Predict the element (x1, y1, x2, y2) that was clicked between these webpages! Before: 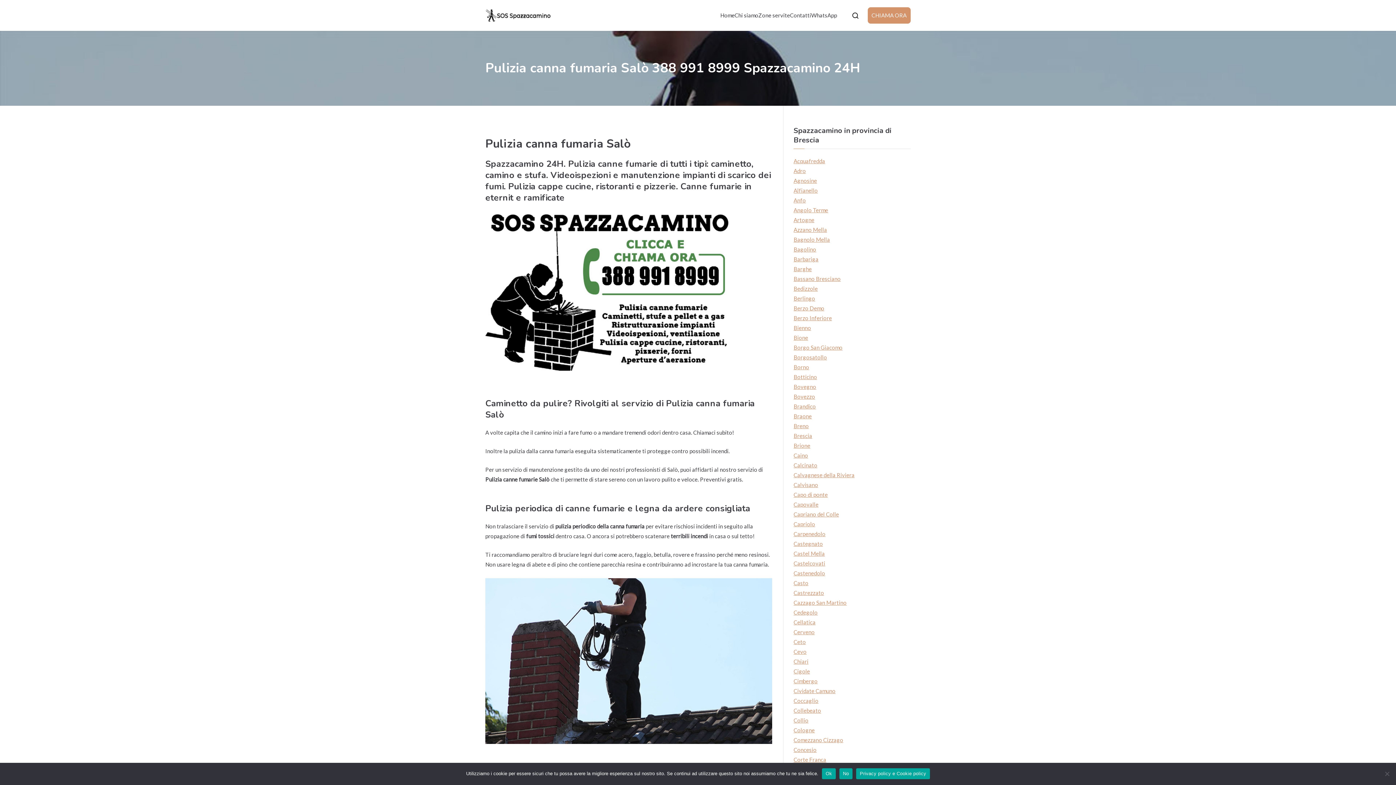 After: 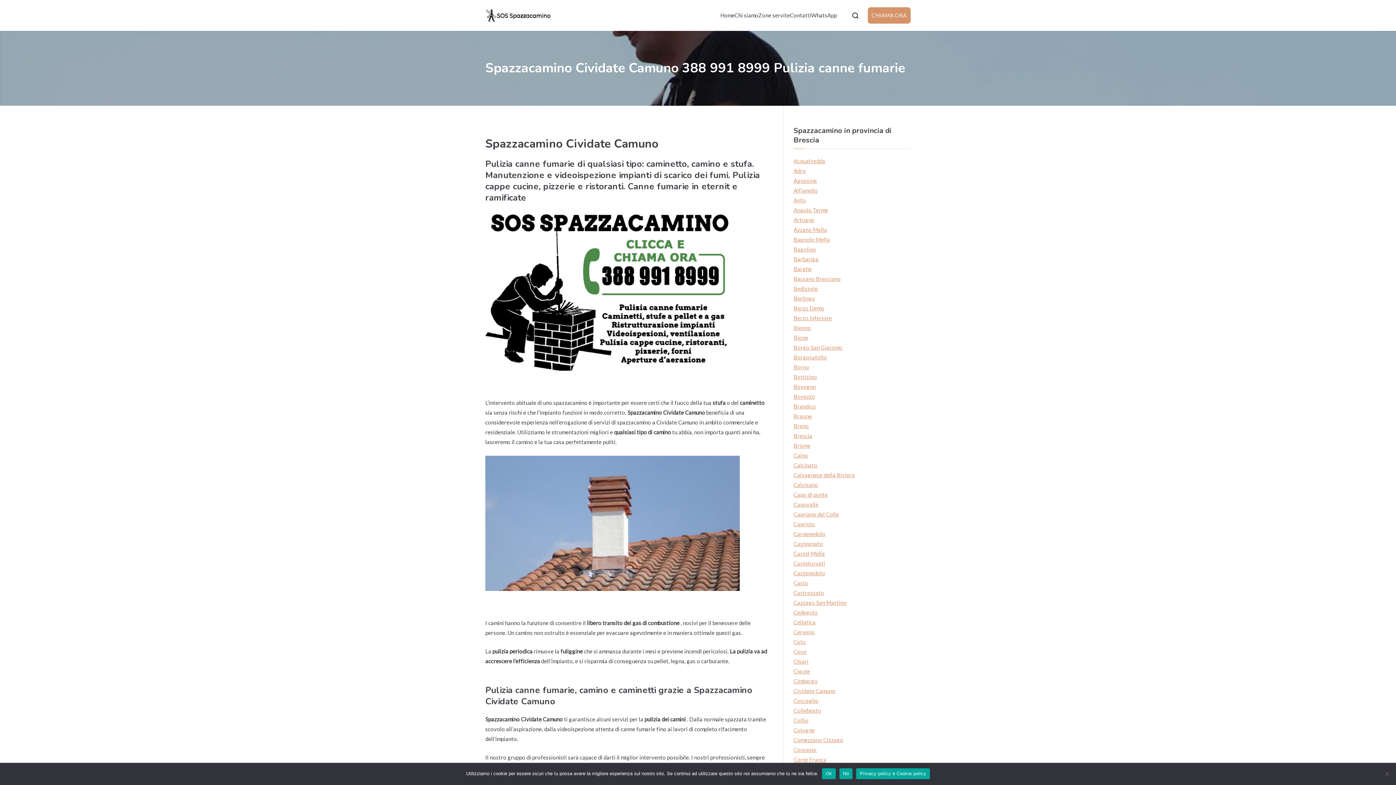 Action: bbox: (793, 686, 835, 696) label: Cividate Camuno